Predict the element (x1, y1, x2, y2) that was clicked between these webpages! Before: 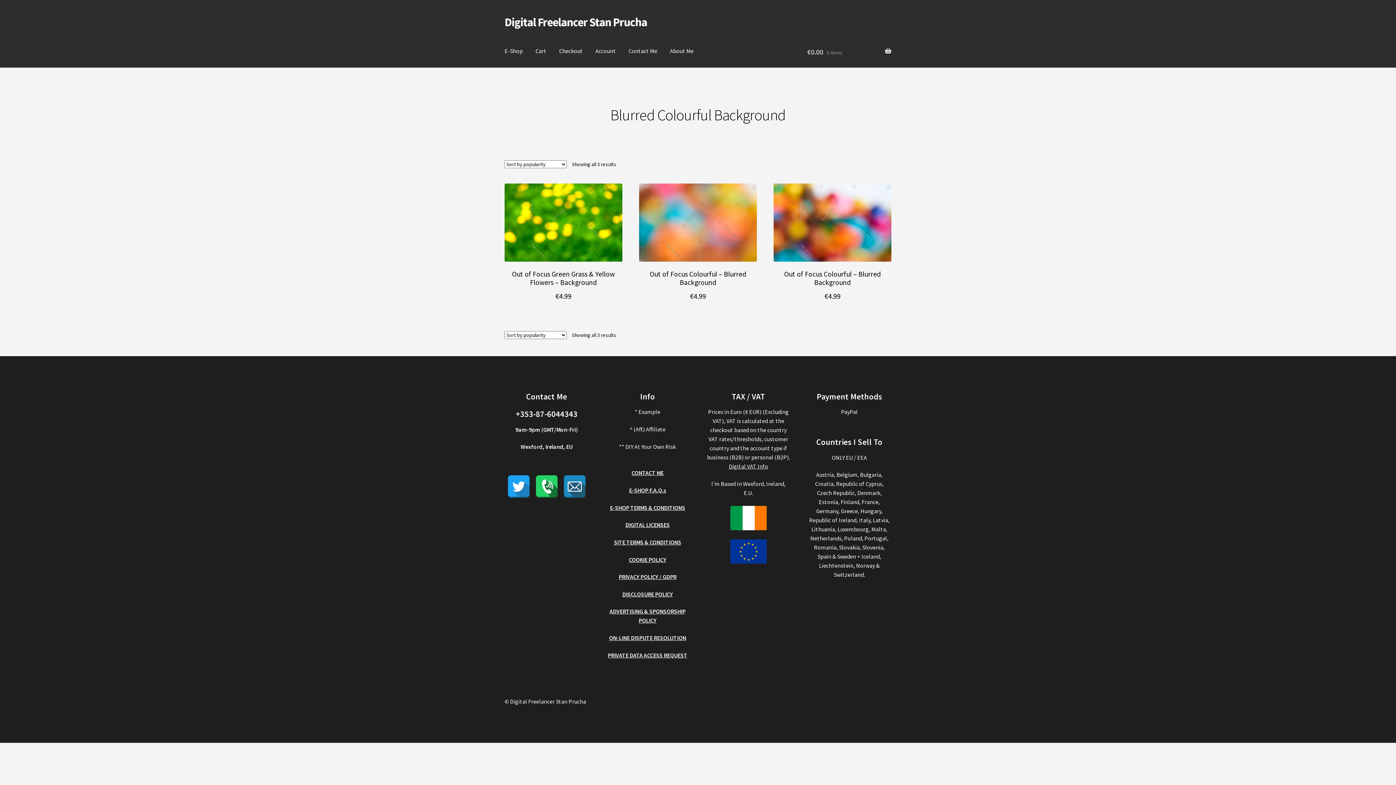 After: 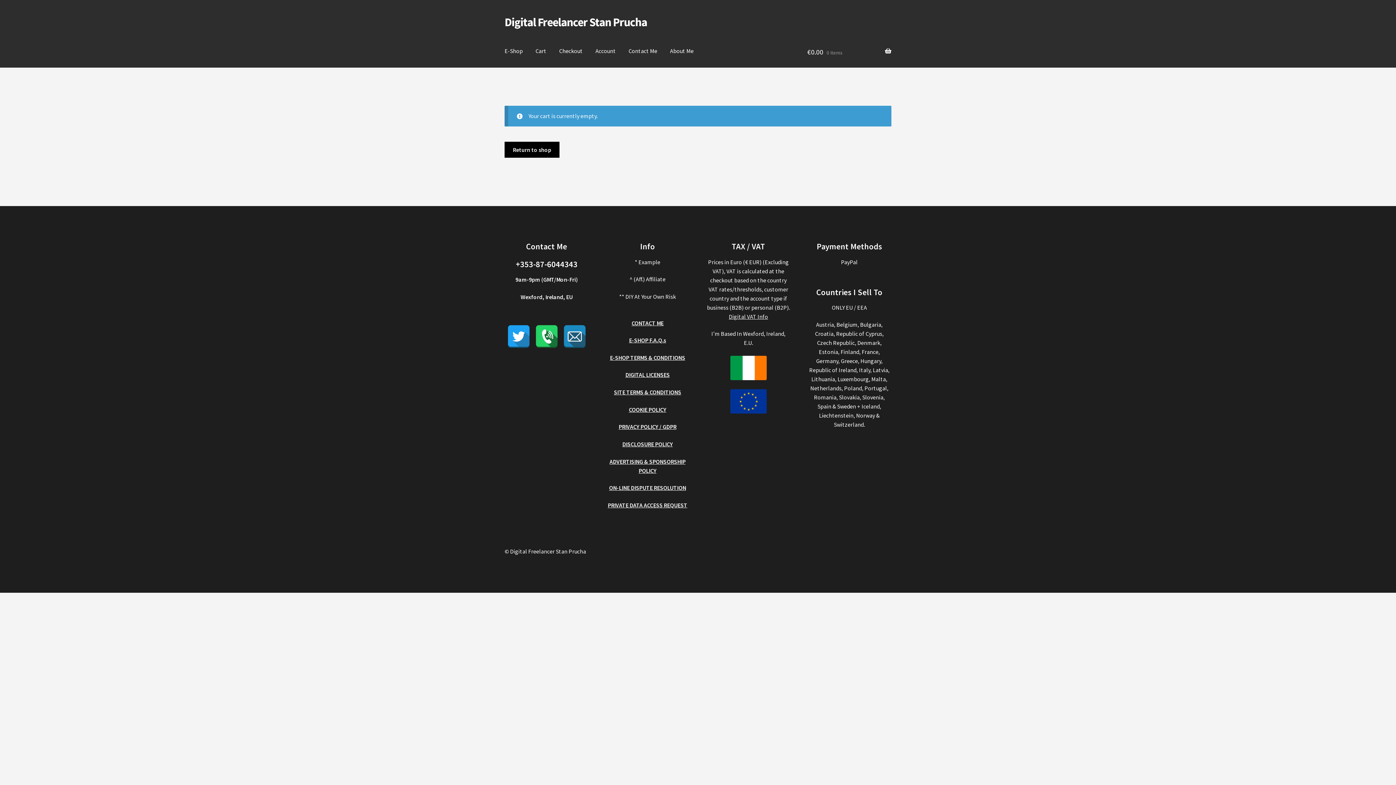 Action: label: €0.00 0 items bbox: (807, 37, 891, 67)